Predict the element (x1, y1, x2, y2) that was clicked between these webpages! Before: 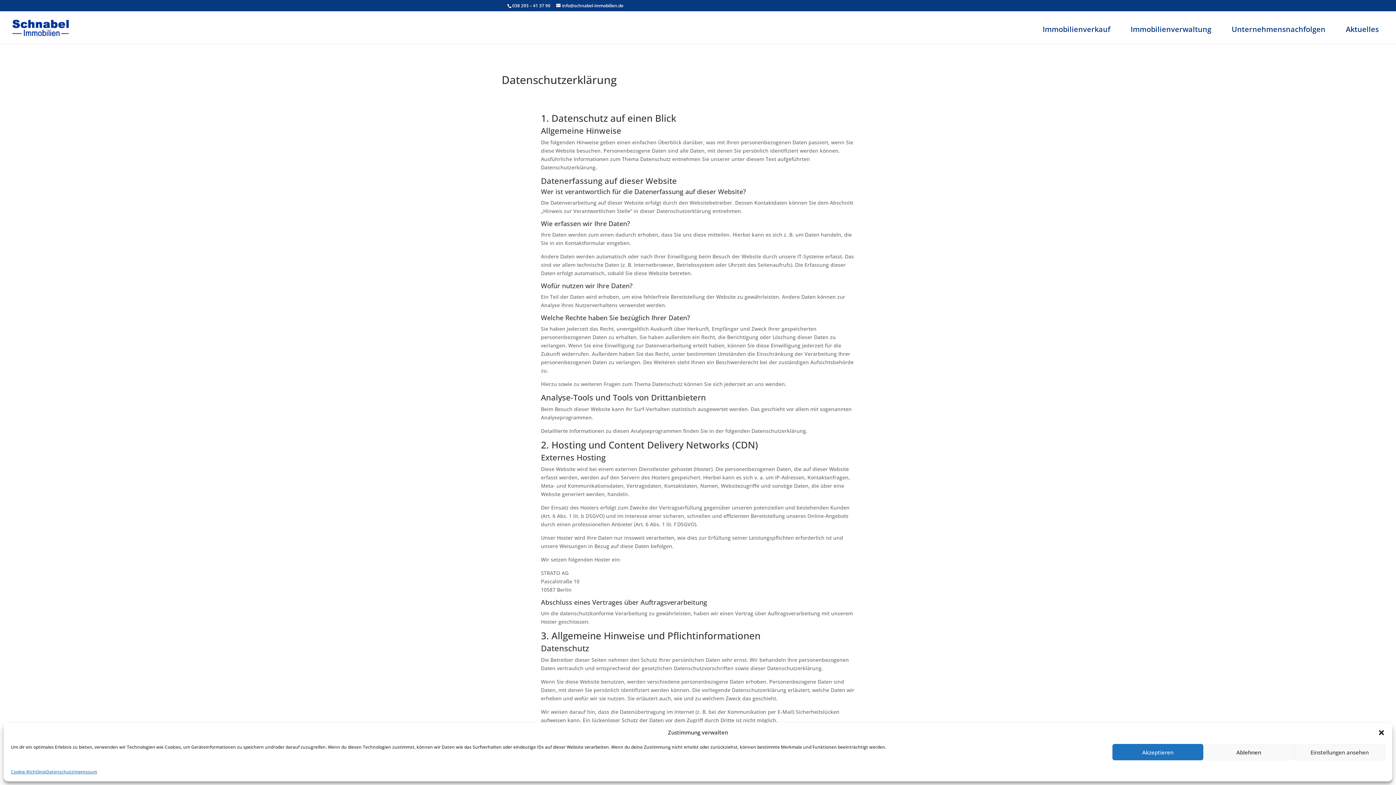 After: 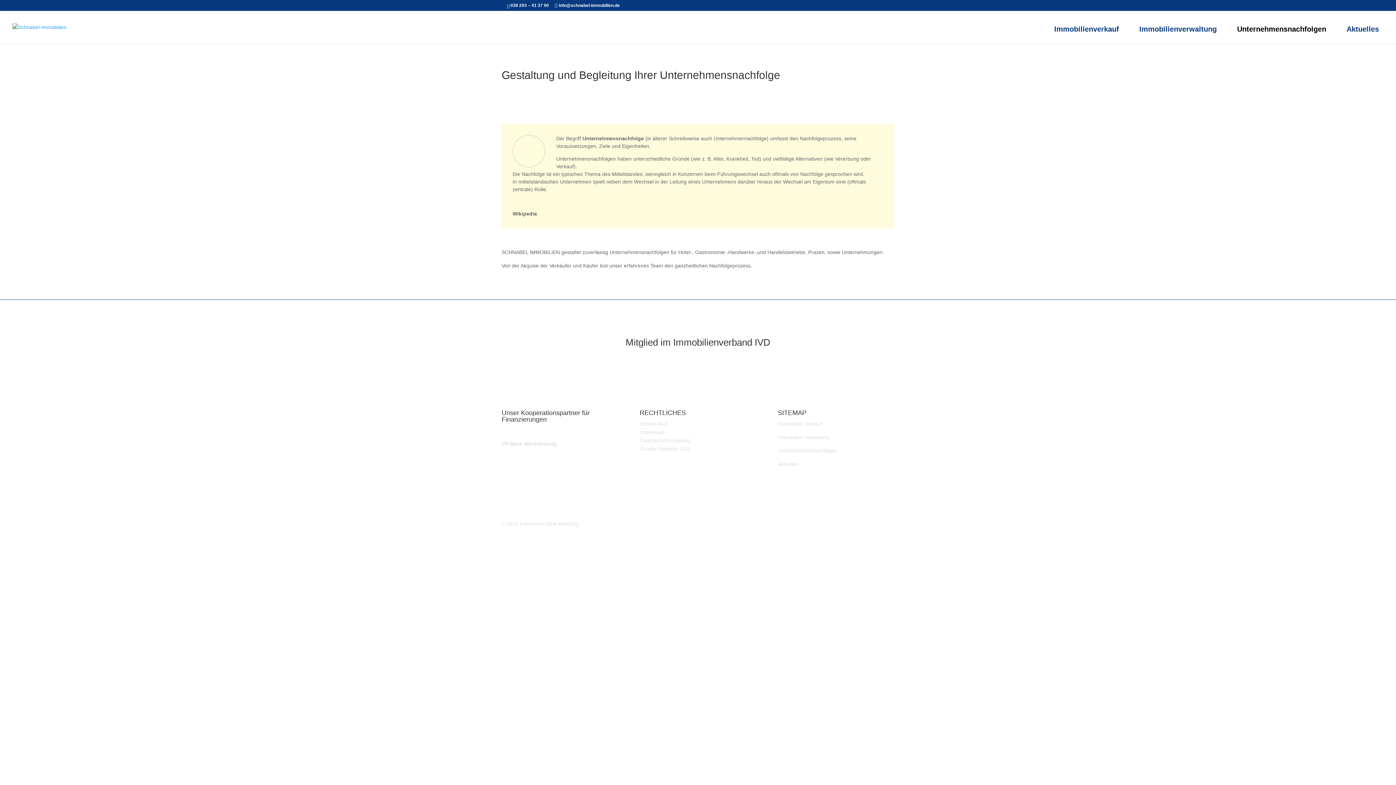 Action: bbox: (1226, 23, 1331, 44) label: Unternehmensnachfolgen